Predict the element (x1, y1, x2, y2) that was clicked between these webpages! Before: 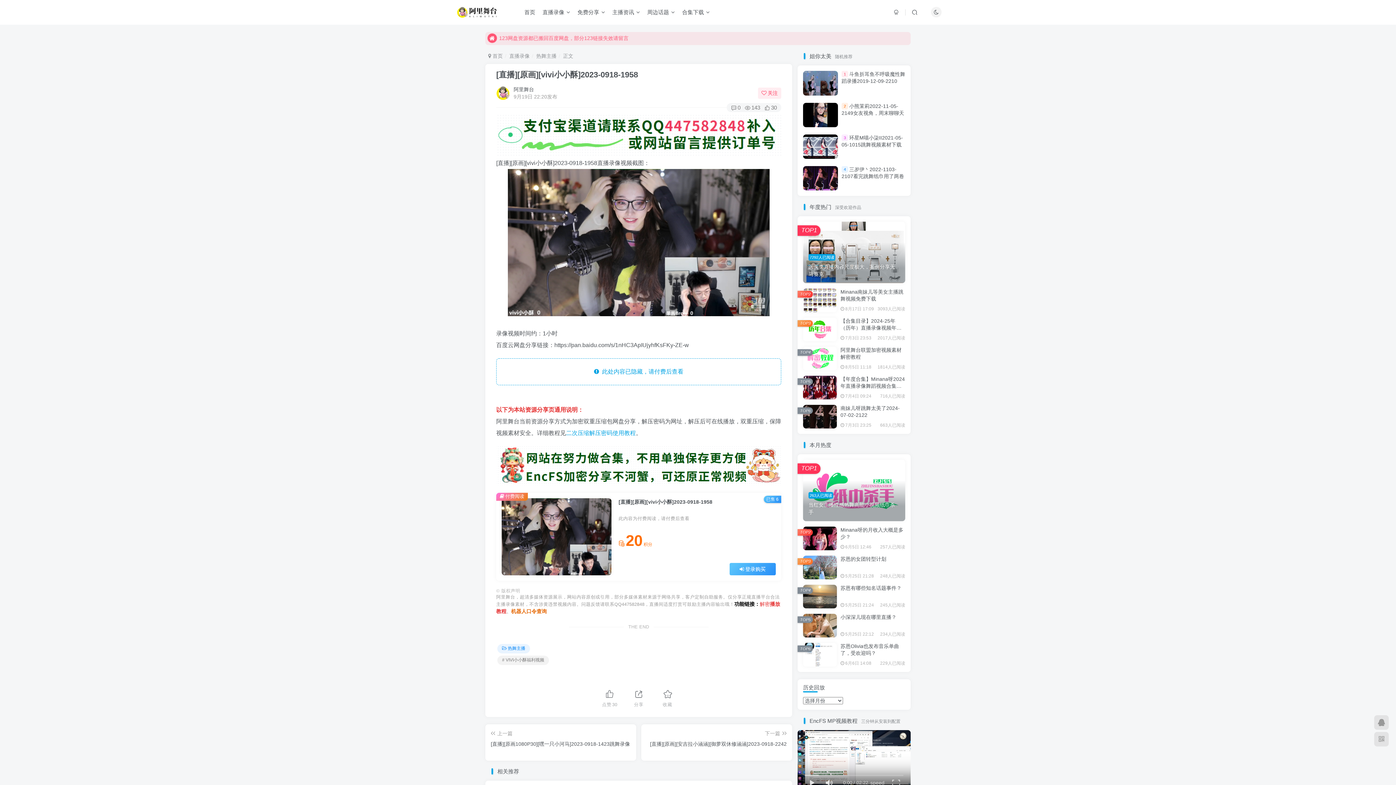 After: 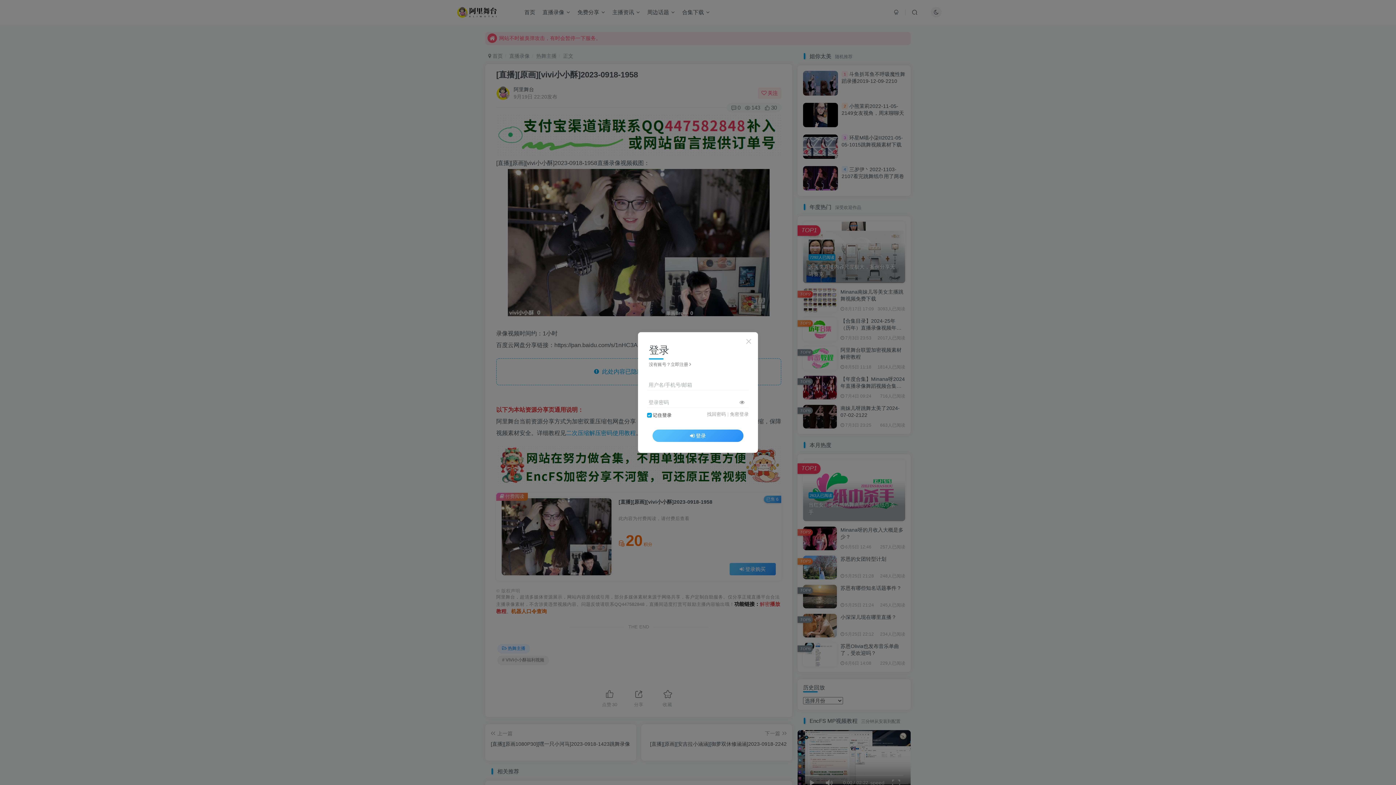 Action: bbox: (889, 6, 904, 18)